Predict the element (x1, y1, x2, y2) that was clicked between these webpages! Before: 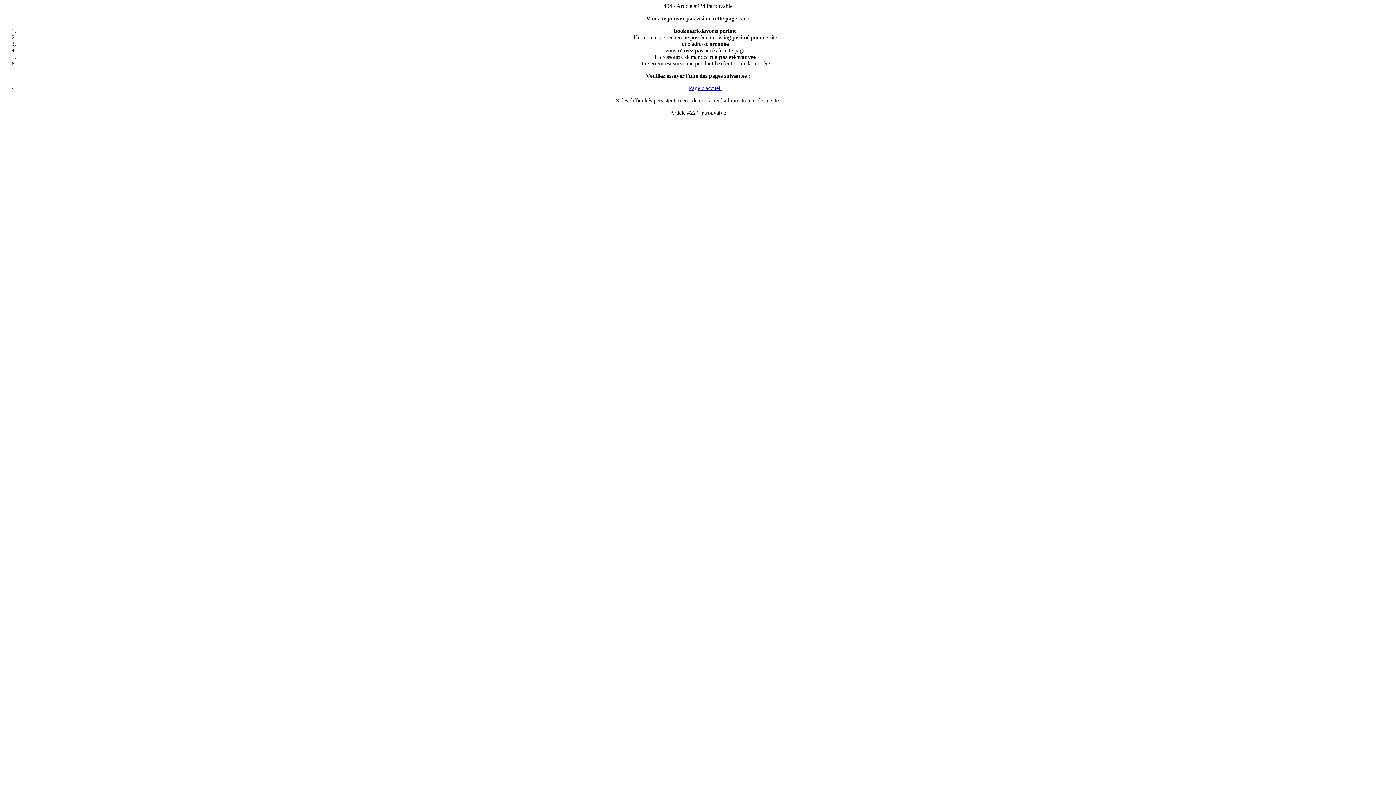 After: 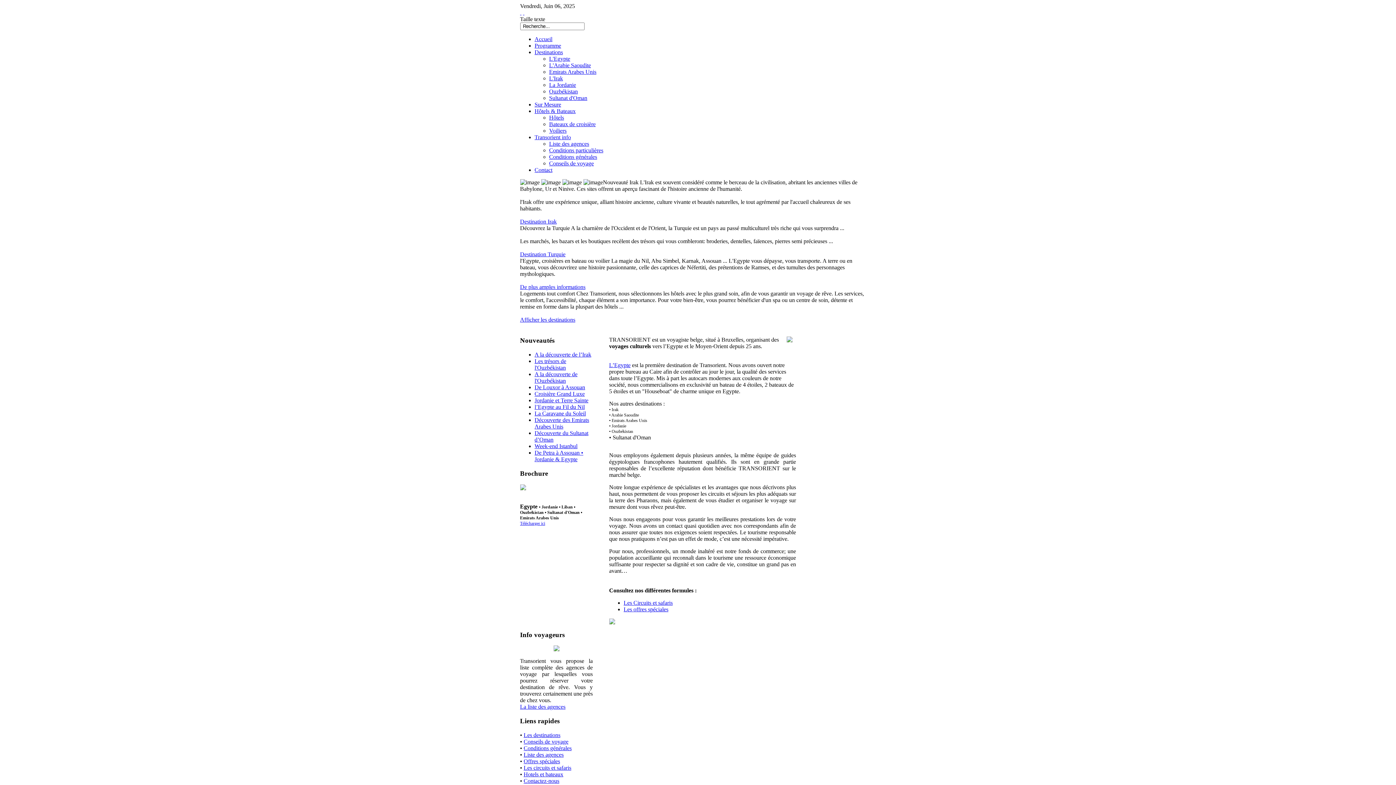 Action: label: Page d'accueil bbox: (689, 85, 721, 91)